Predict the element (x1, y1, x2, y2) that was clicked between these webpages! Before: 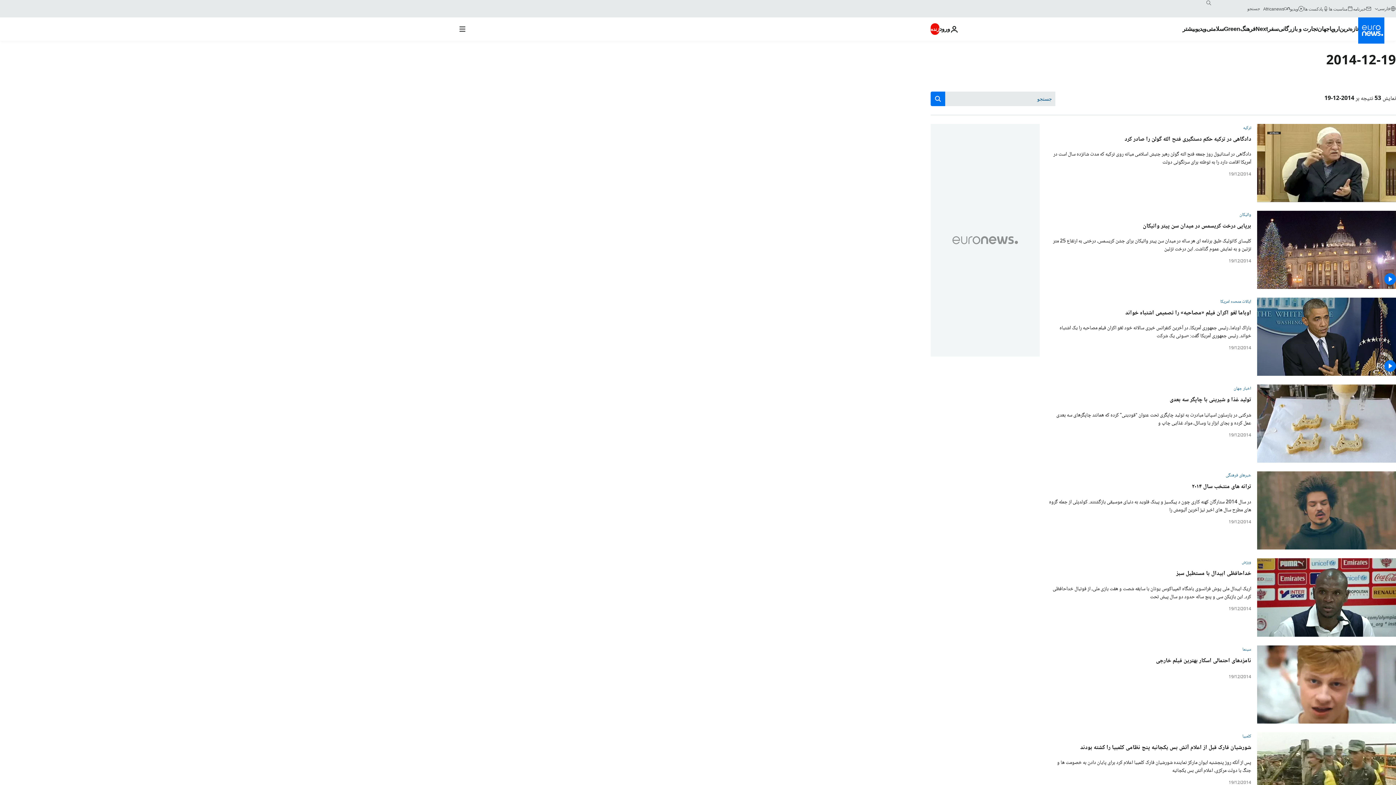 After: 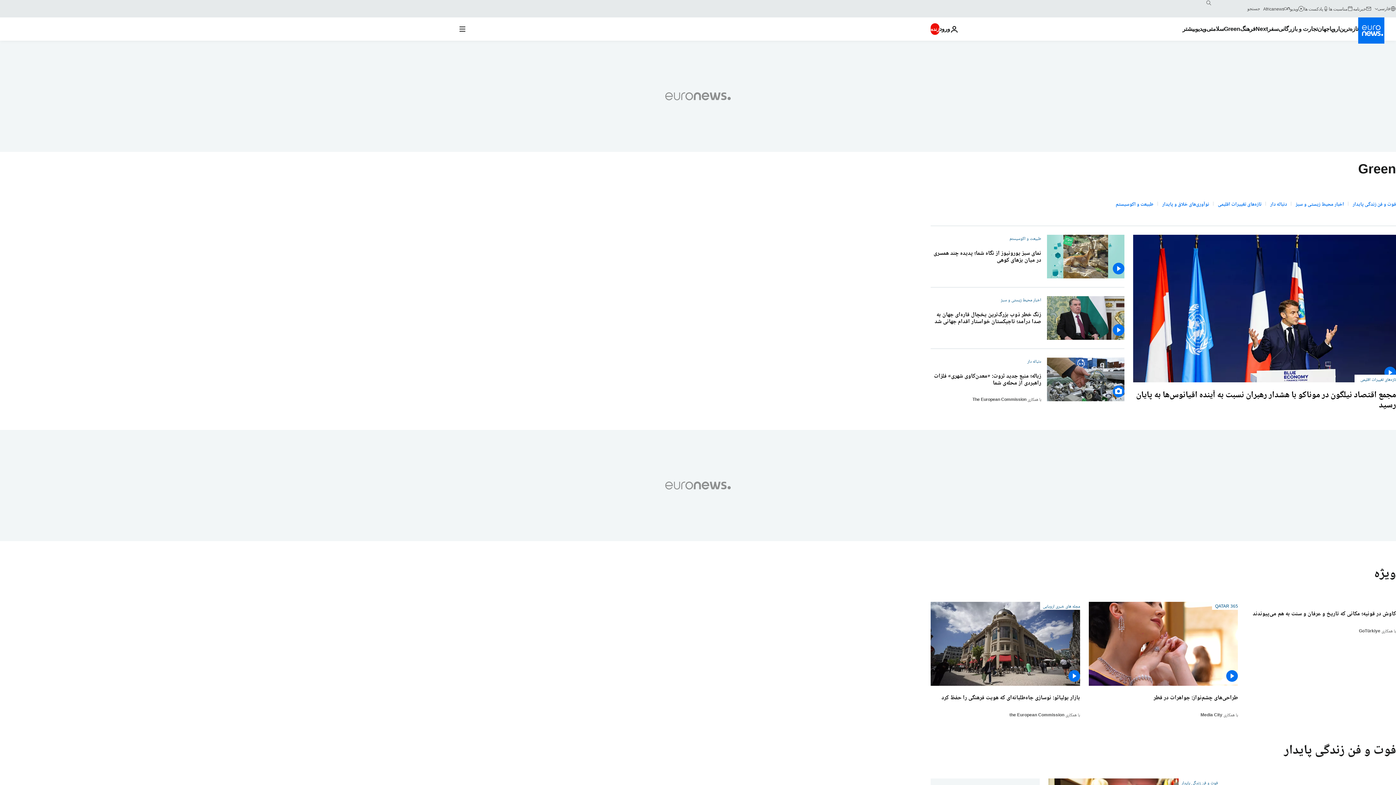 Action: bbox: (1224, 17, 1240, 40) label: Read more about Green